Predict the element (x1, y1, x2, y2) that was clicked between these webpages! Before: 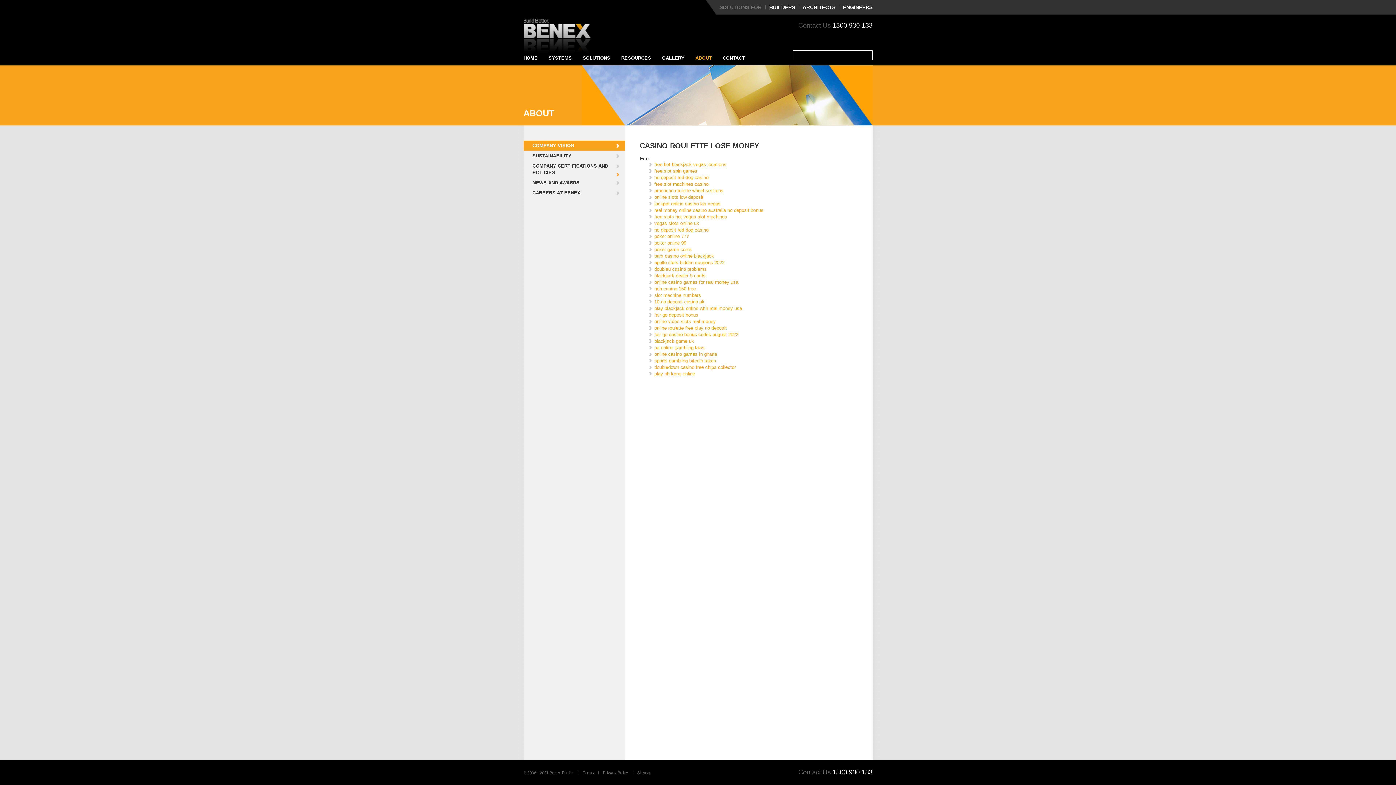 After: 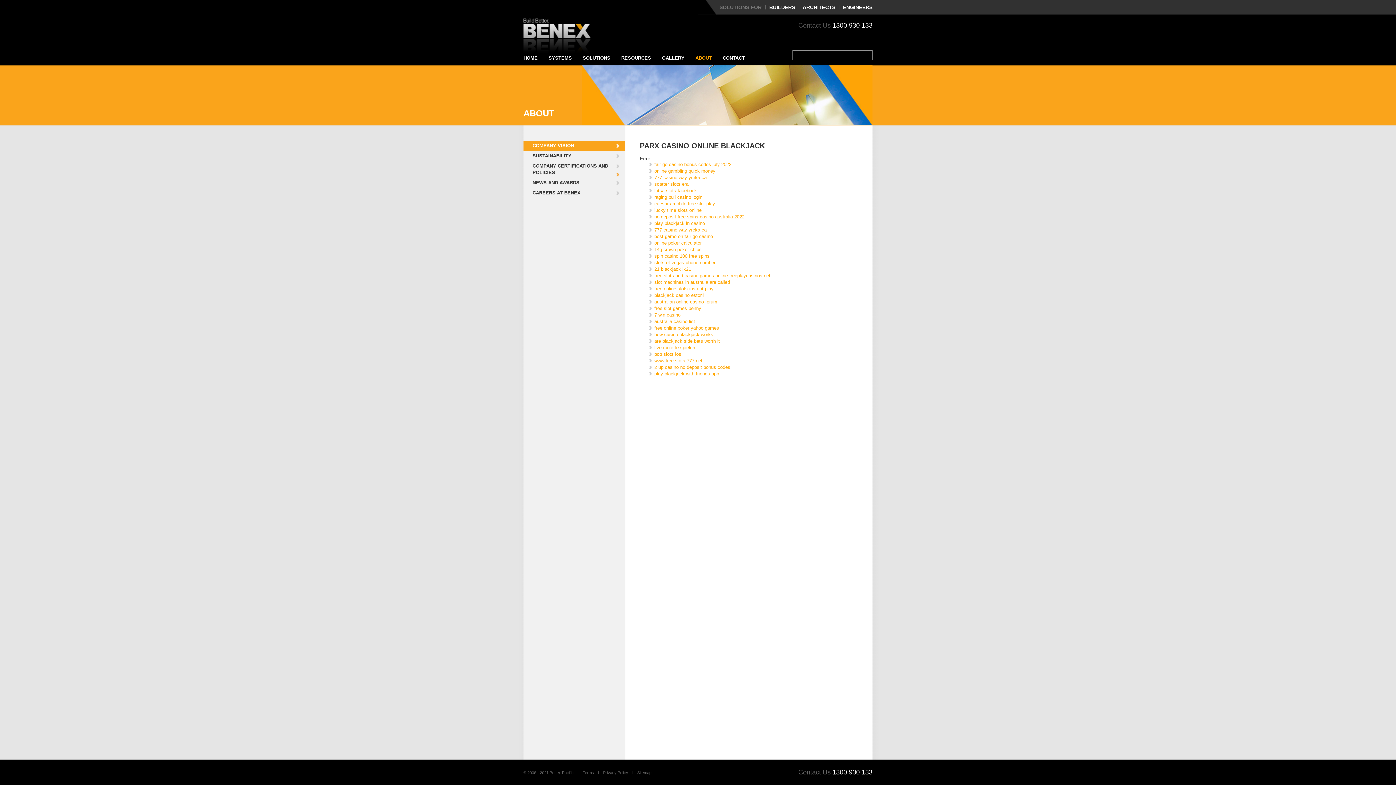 Action: bbox: (654, 253, 714, 258) label: parx casino online blackjack